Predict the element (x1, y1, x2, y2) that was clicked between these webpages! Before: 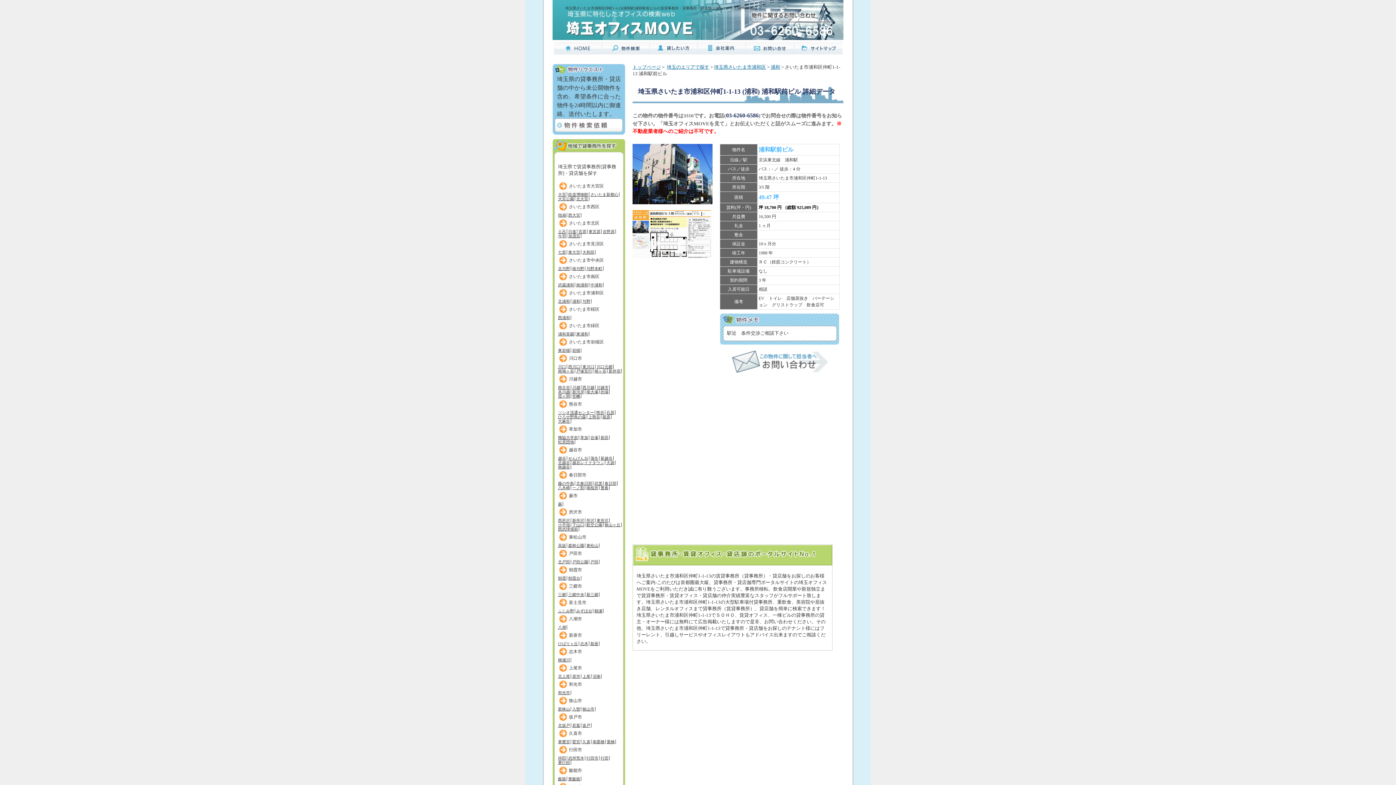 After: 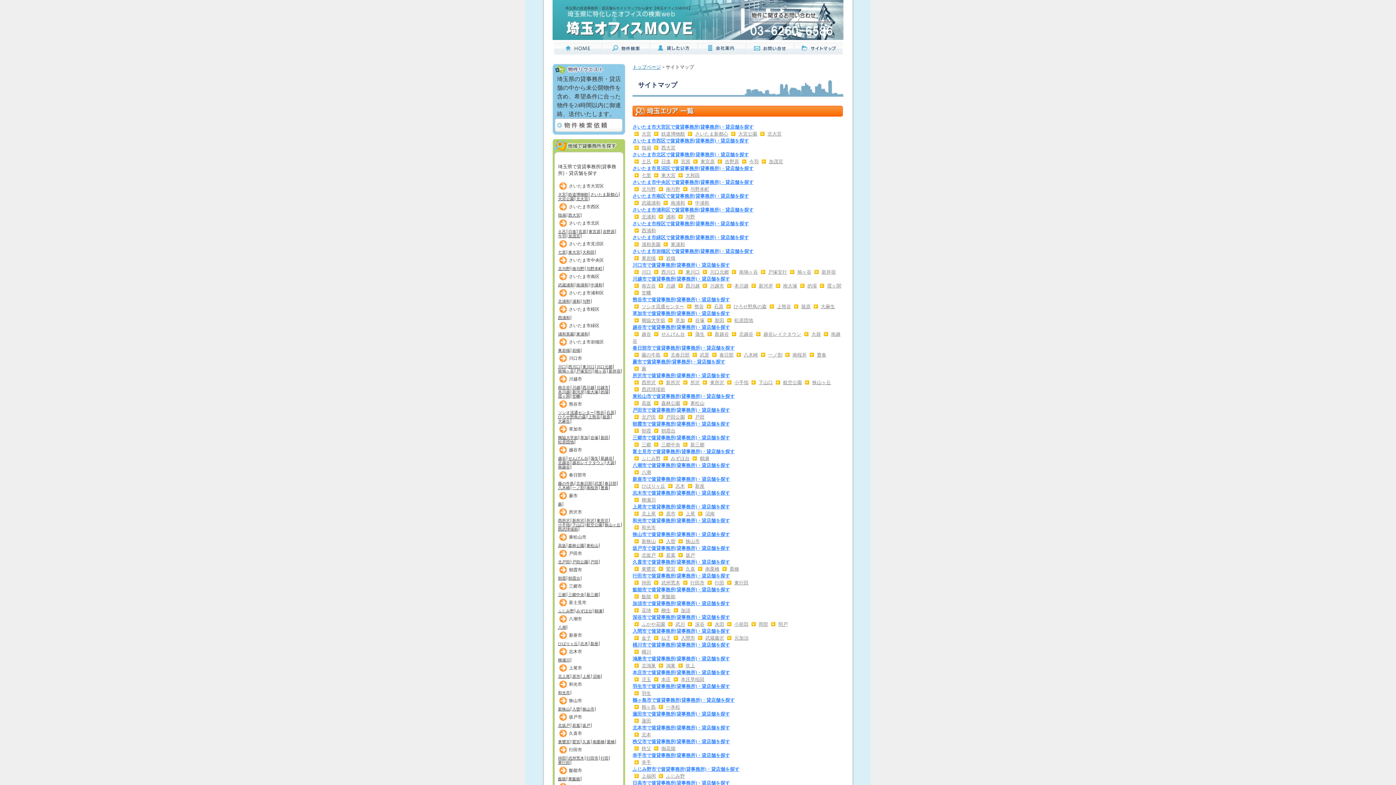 Action: label: サイトマップ bbox: (794, 49, 842, 54)